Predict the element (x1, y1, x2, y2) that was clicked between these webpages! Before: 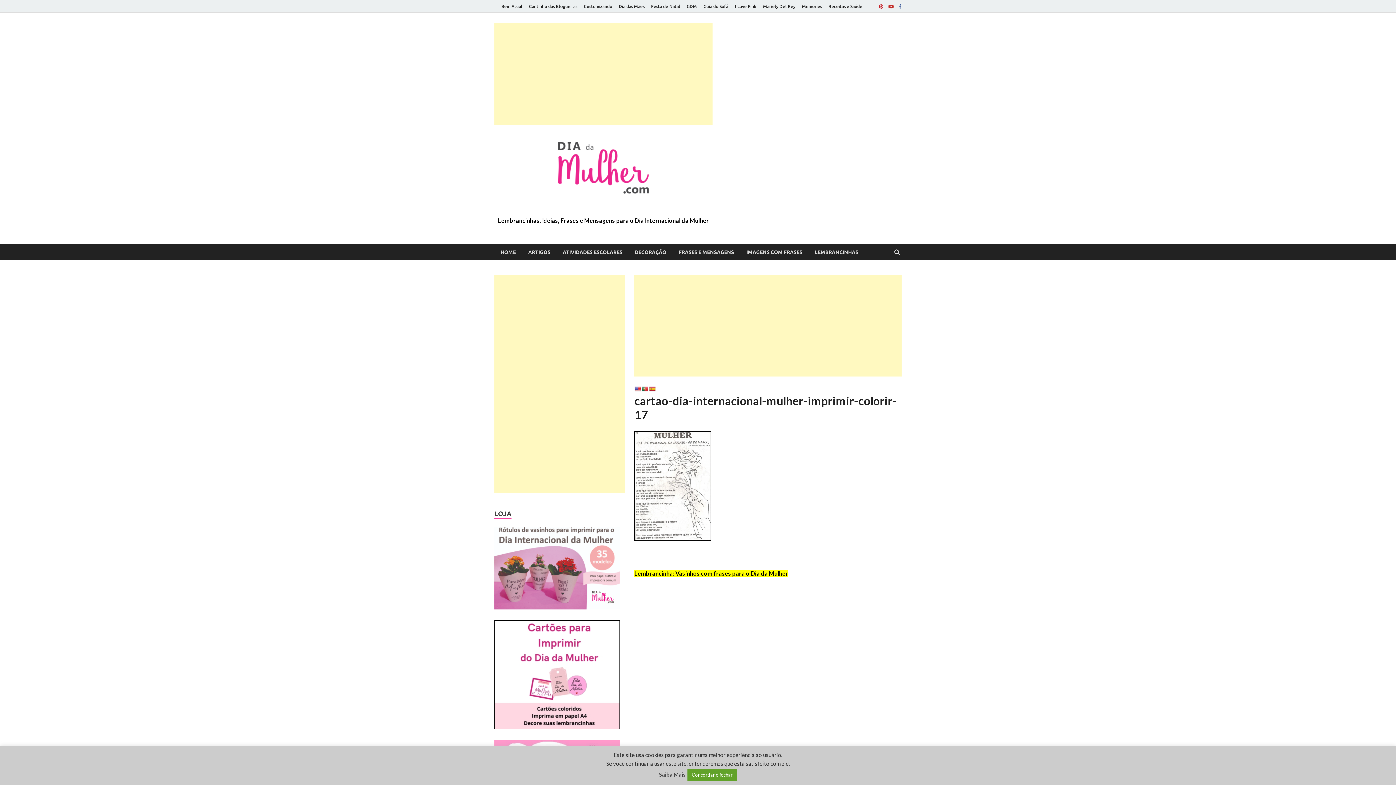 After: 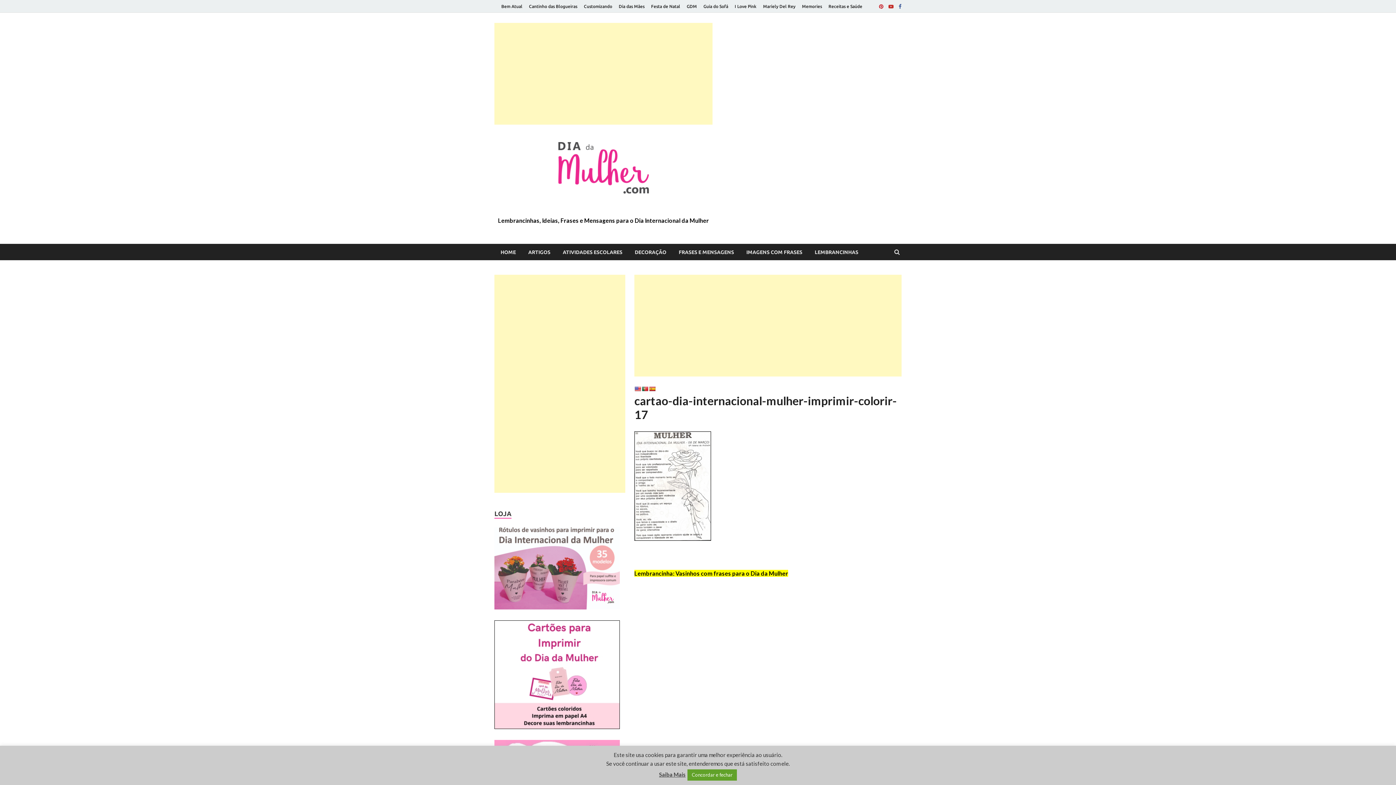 Action: bbox: (649, 386, 655, 392)